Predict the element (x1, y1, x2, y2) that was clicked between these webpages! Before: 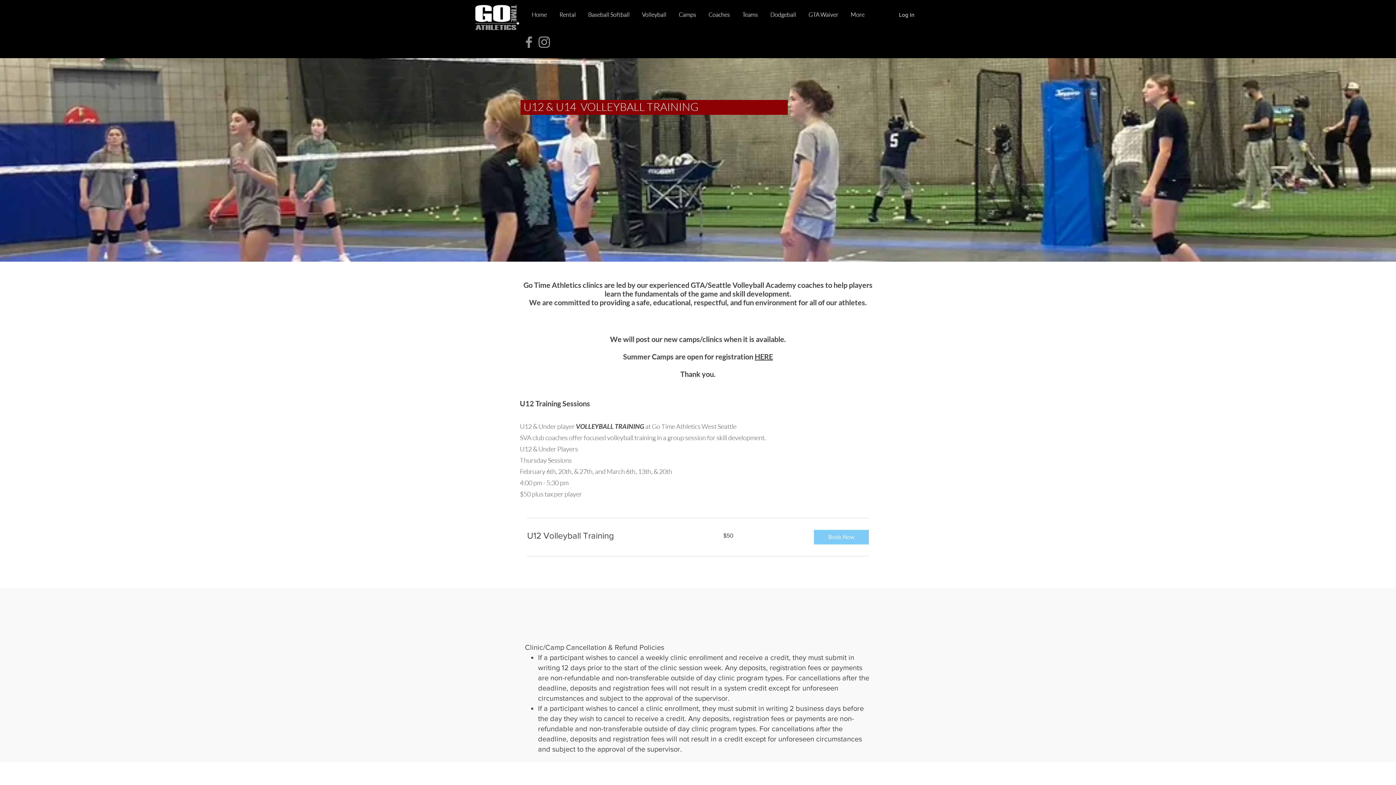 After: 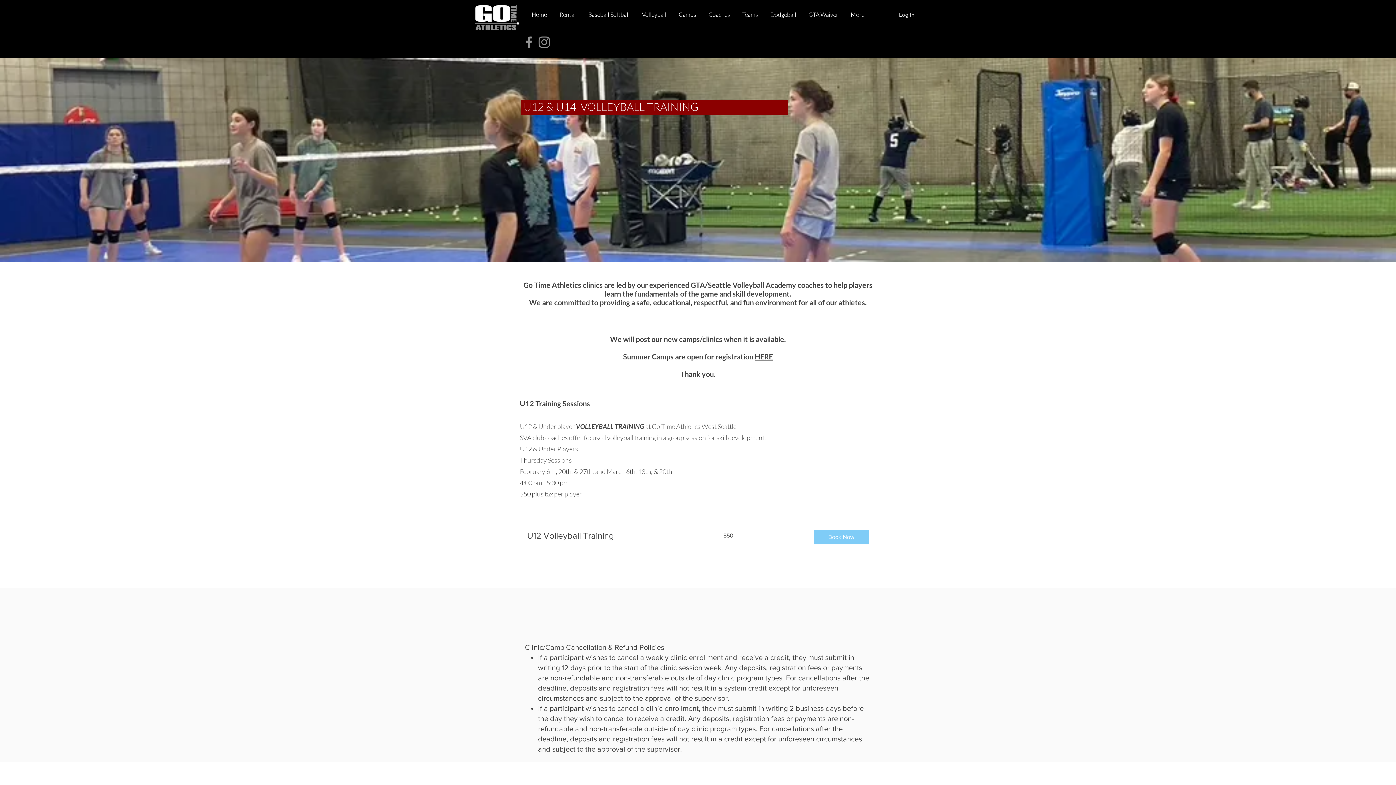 Action: label: Facebook bbox: (521, 34, 536, 49)